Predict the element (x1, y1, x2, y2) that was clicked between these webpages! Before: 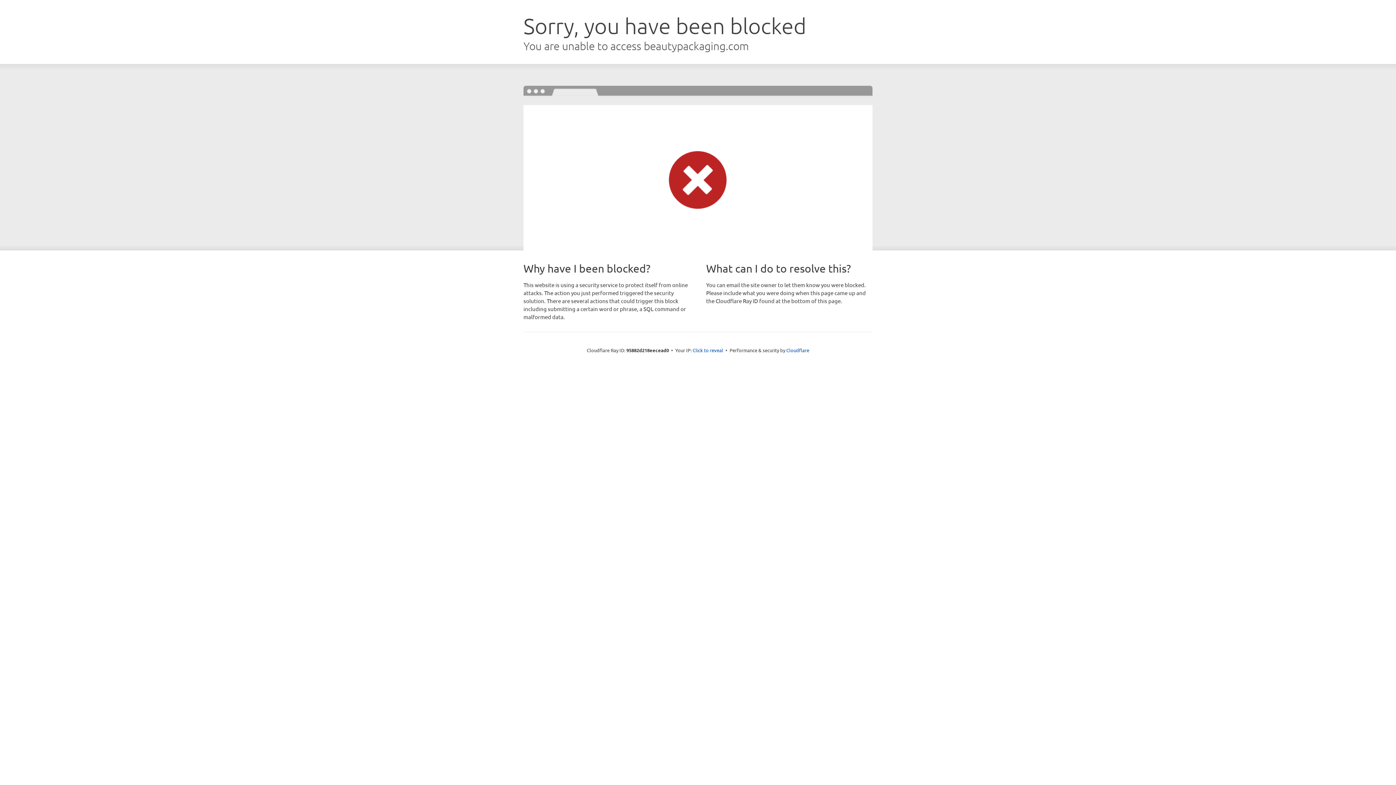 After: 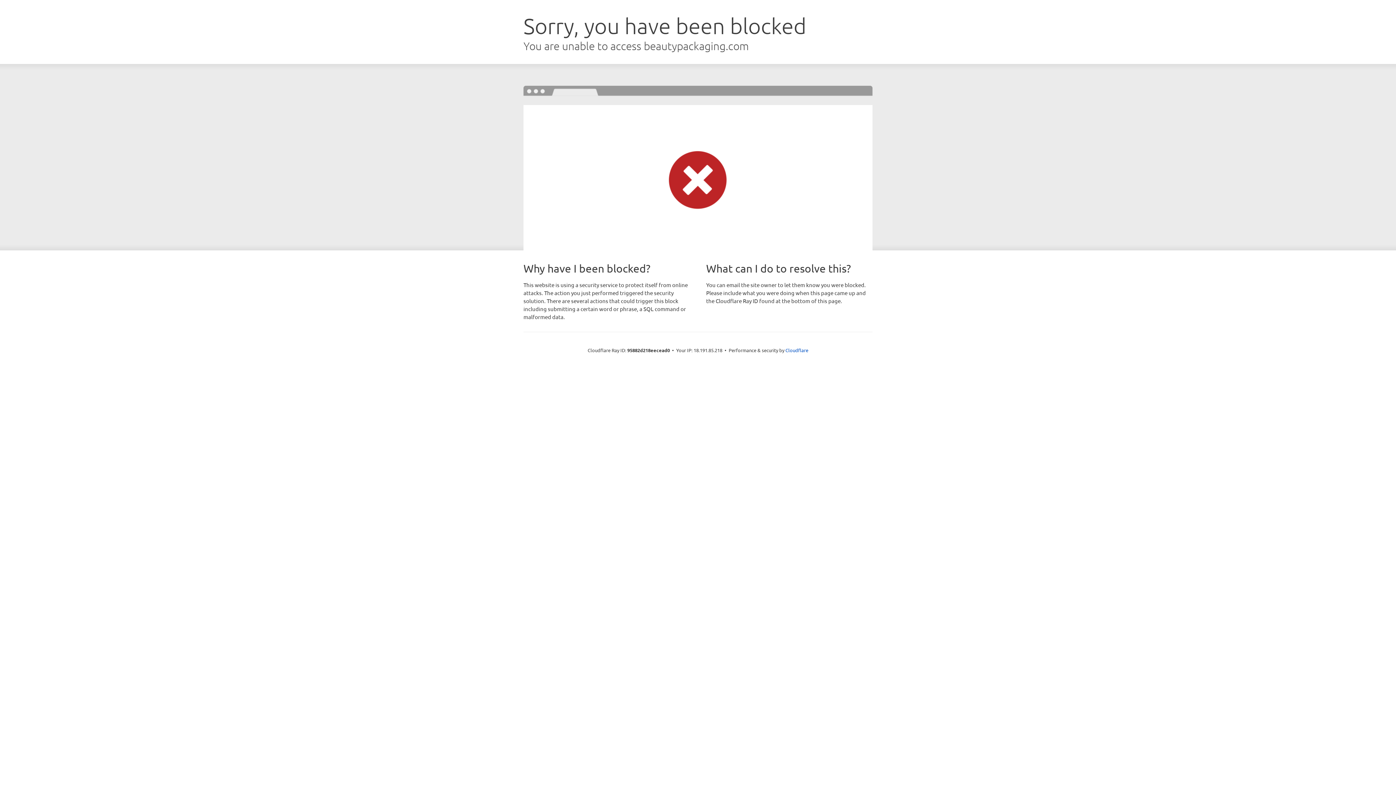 Action: label: Click to reveal bbox: (692, 346, 723, 353)